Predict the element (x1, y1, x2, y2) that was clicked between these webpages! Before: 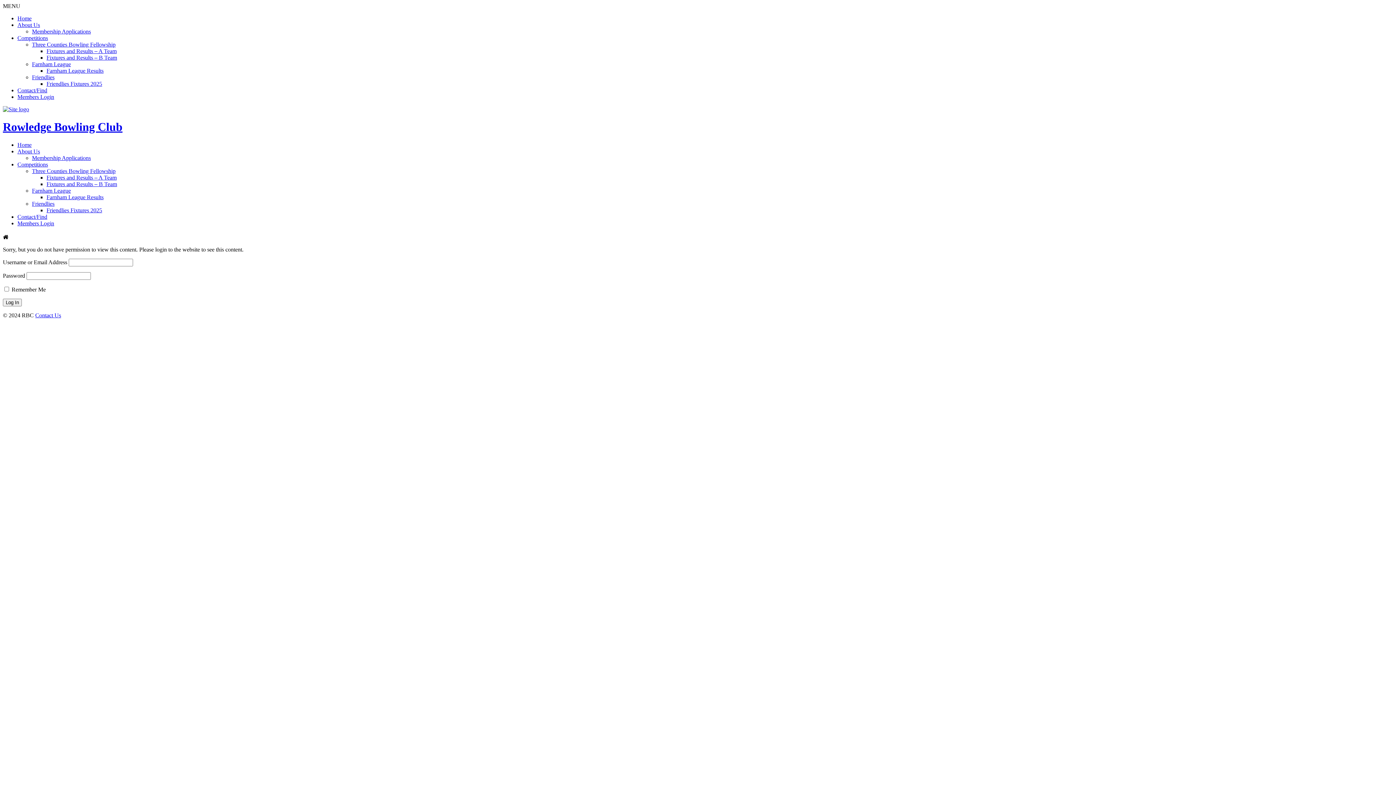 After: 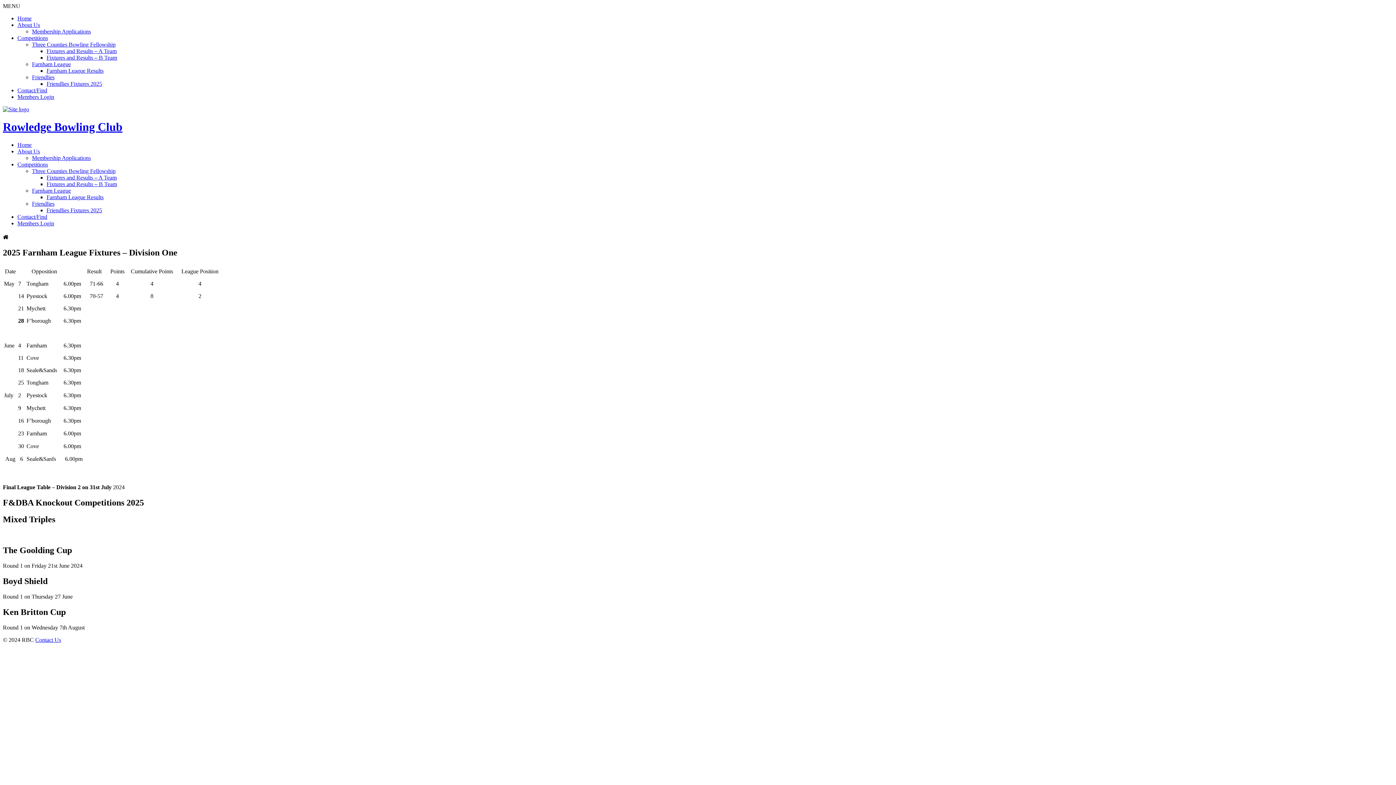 Action: label: Farnham League Results bbox: (46, 194, 103, 200)